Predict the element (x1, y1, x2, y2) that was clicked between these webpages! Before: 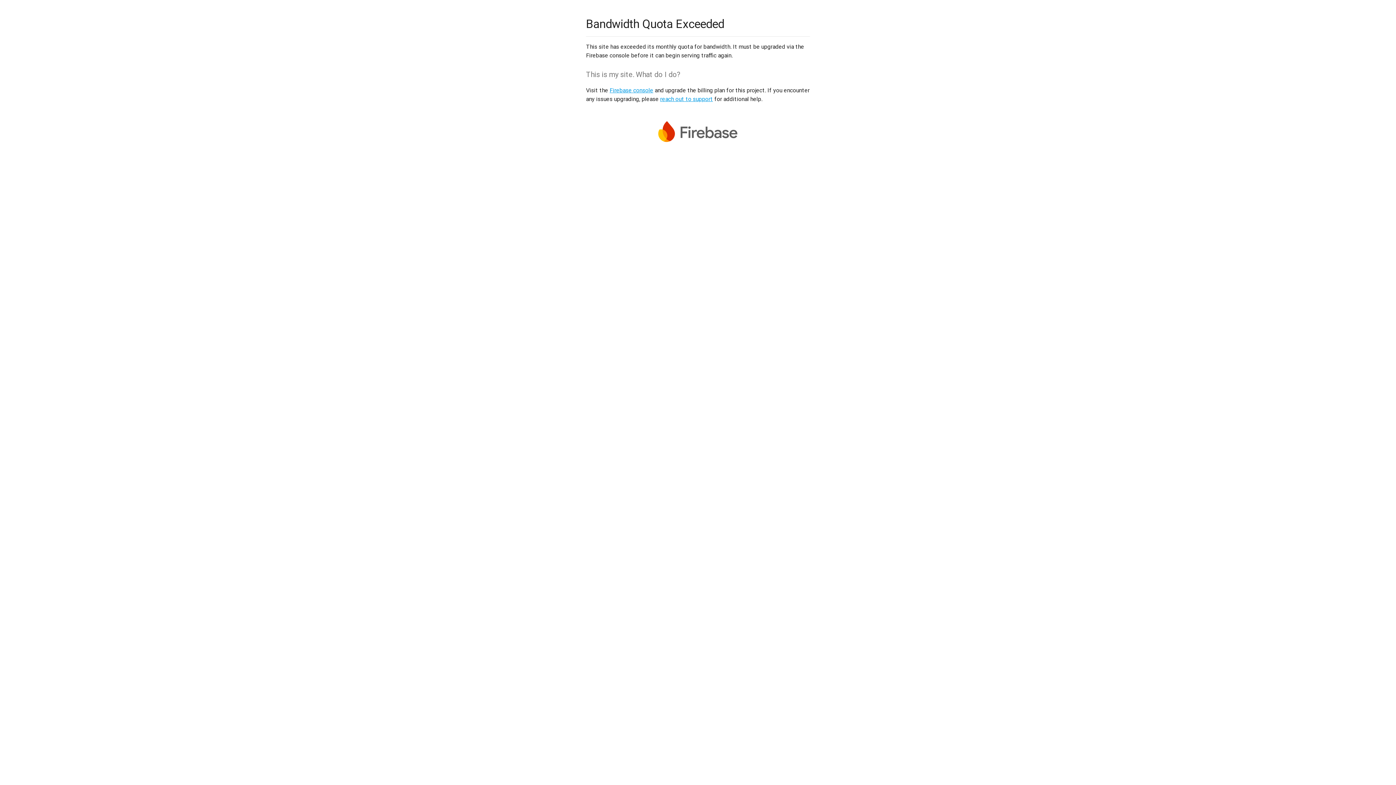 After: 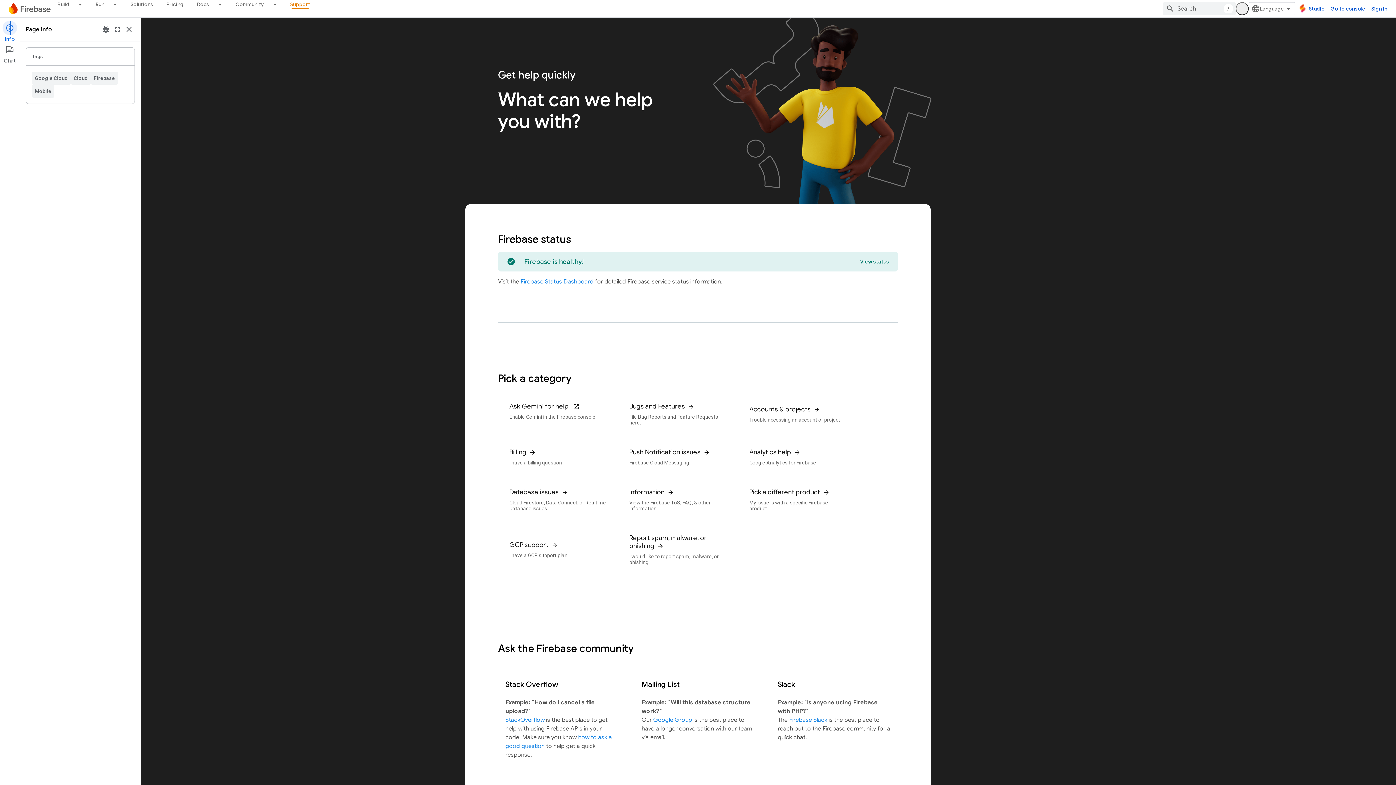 Action: bbox: (660, 95, 713, 102) label: reach out to support